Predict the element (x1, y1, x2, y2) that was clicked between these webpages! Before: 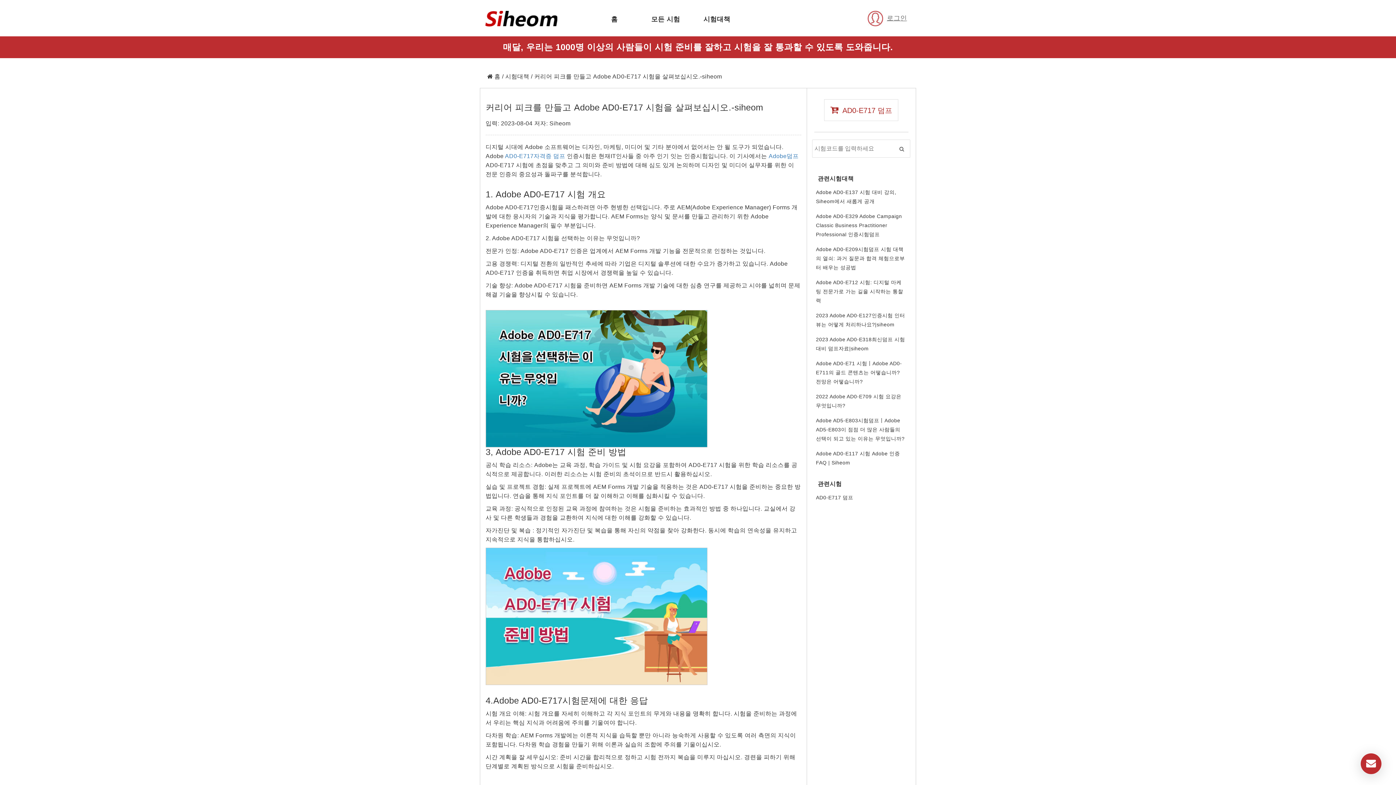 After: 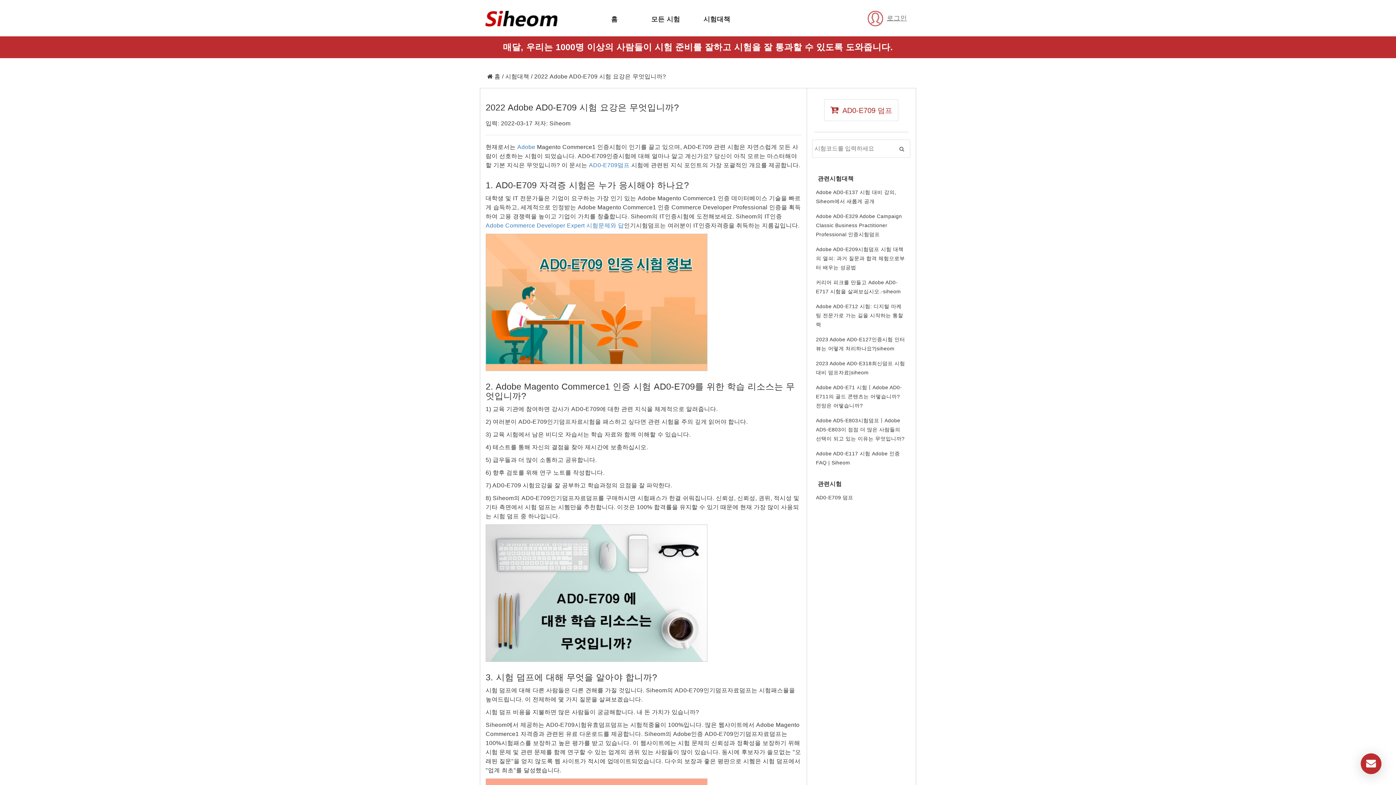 Action: bbox: (807, 389, 916, 413) label: 2022 Adobe AD0-E709 시험 요강은 무엇입니까?